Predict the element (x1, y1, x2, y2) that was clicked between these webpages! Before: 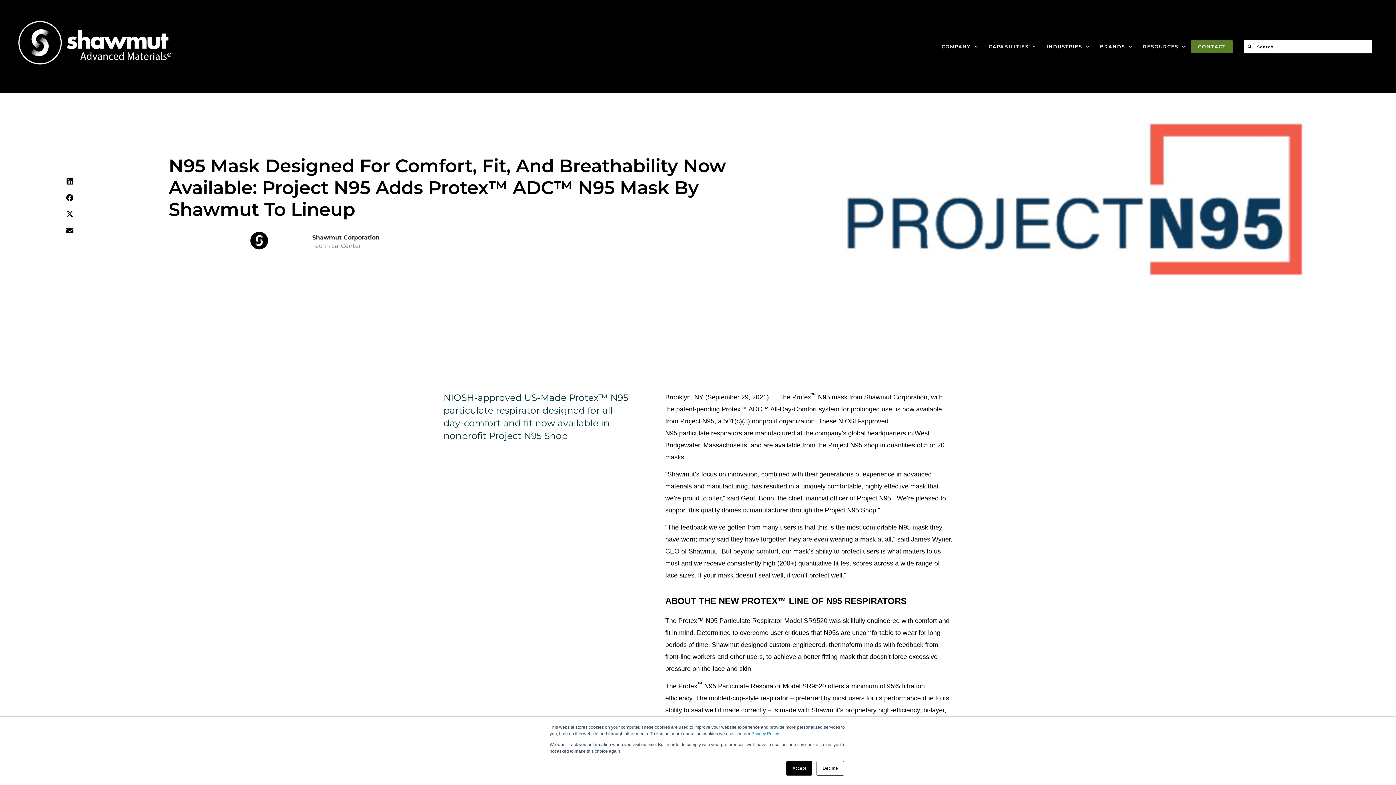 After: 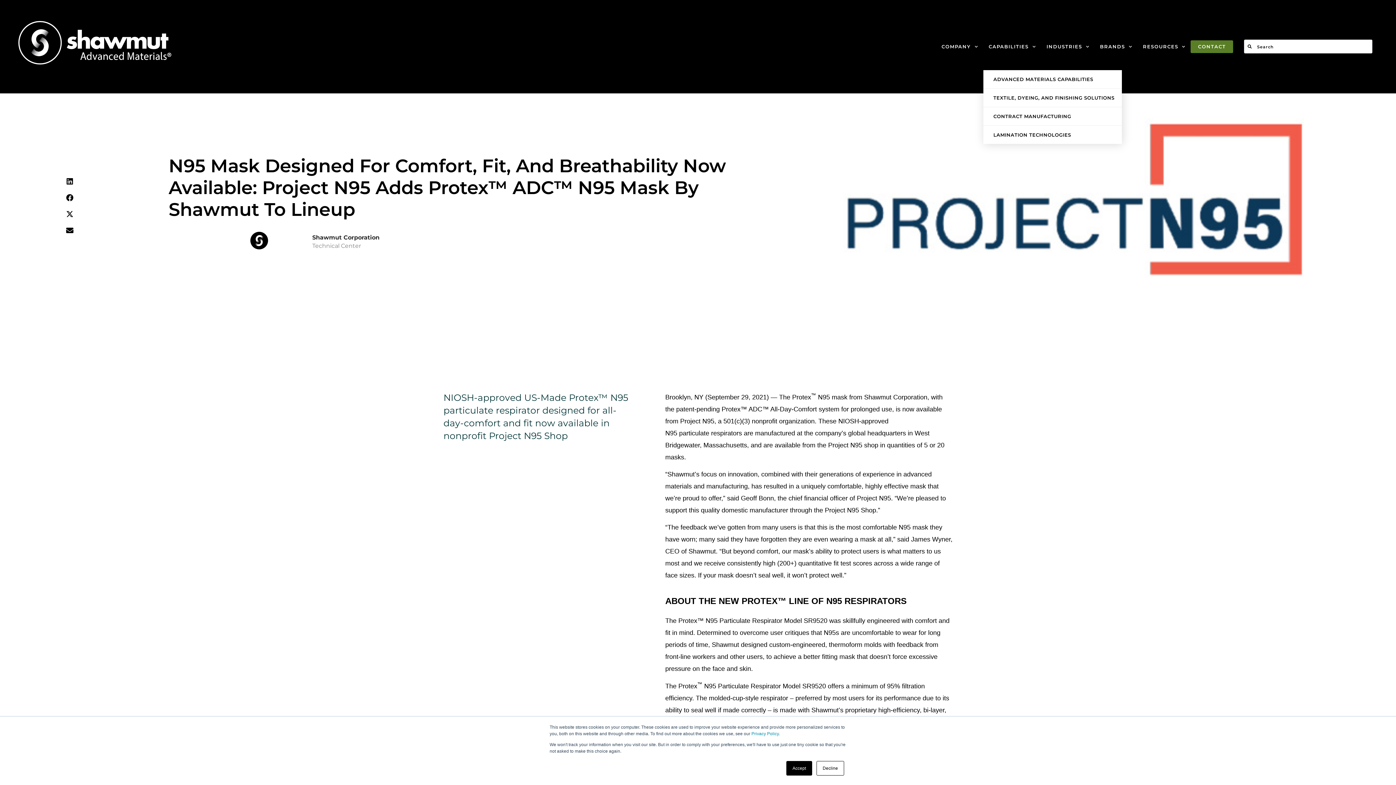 Action: label: CAPABILITIES bbox: (983, 29, 1041, 63)